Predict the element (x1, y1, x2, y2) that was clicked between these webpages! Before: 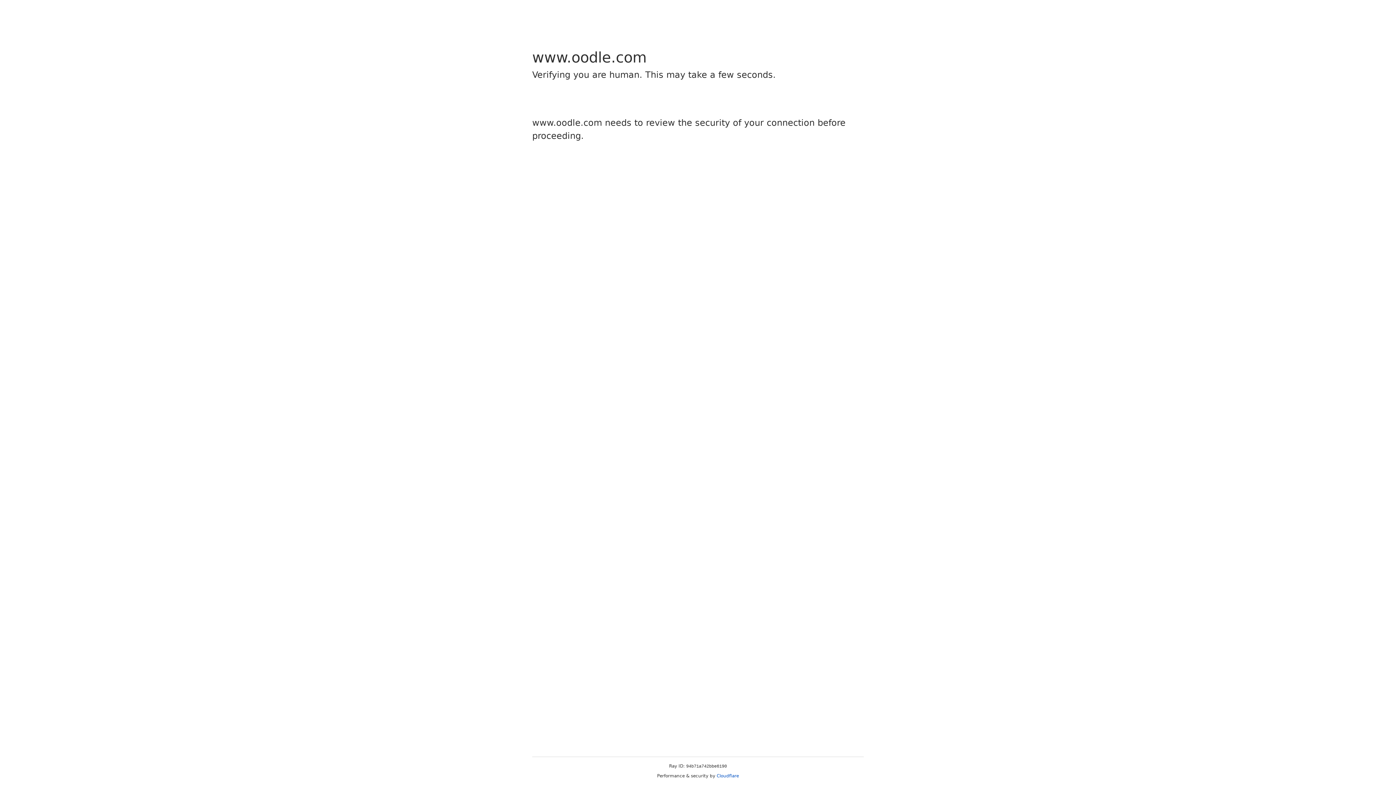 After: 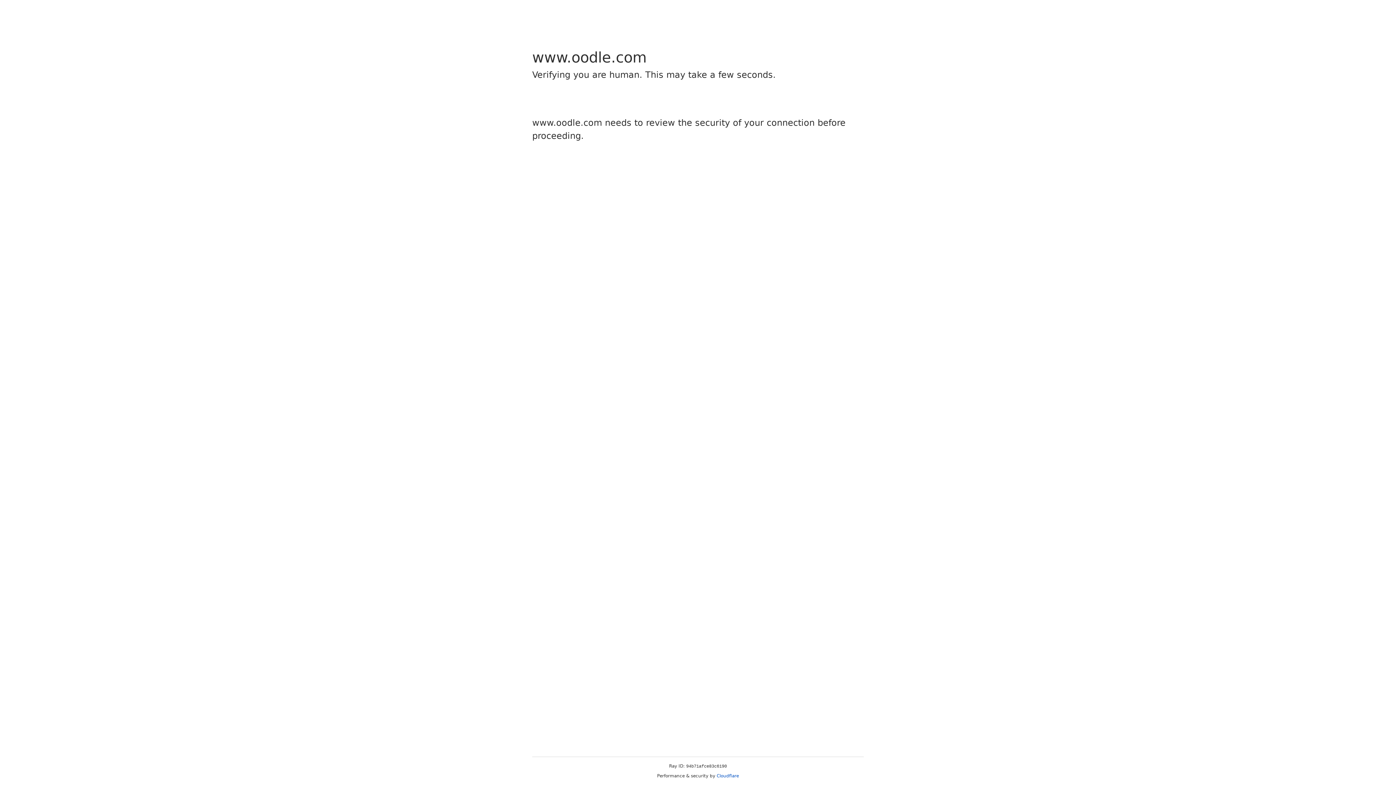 Action: bbox: (716, 773, 739, 778) label: Cloudflare